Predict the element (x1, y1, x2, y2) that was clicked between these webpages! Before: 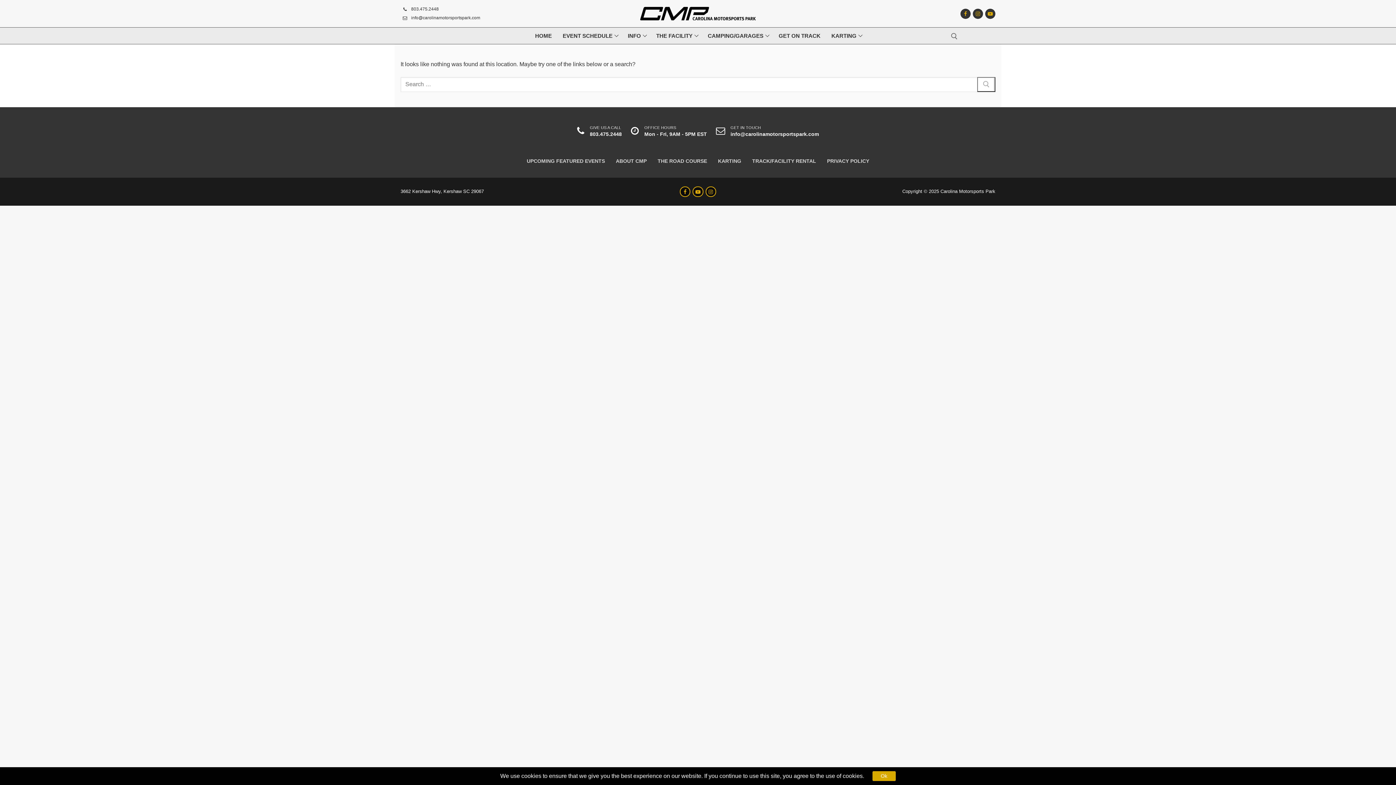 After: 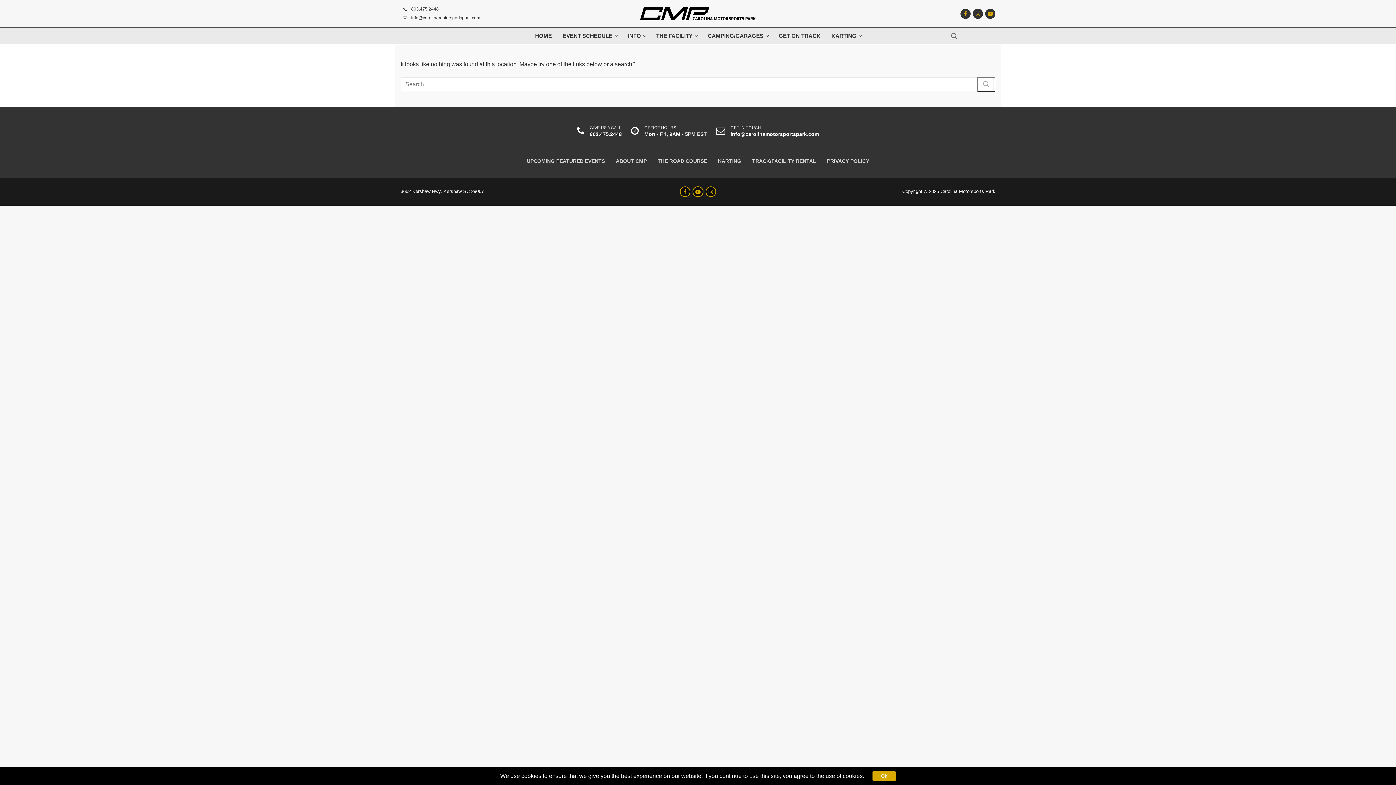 Action: bbox: (716, 124, 819, 138) label: GET IN TOUCH
info@carolinamotorsportspark.com